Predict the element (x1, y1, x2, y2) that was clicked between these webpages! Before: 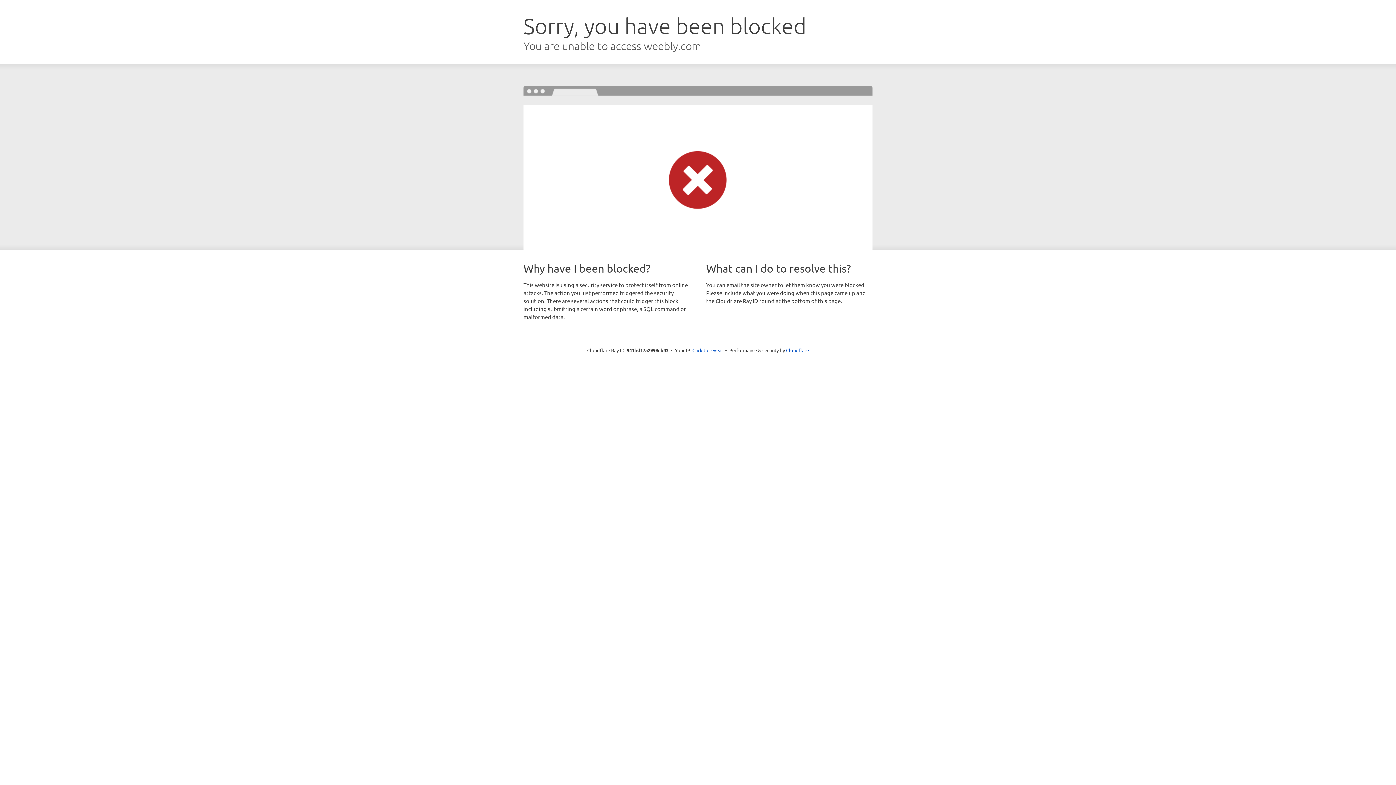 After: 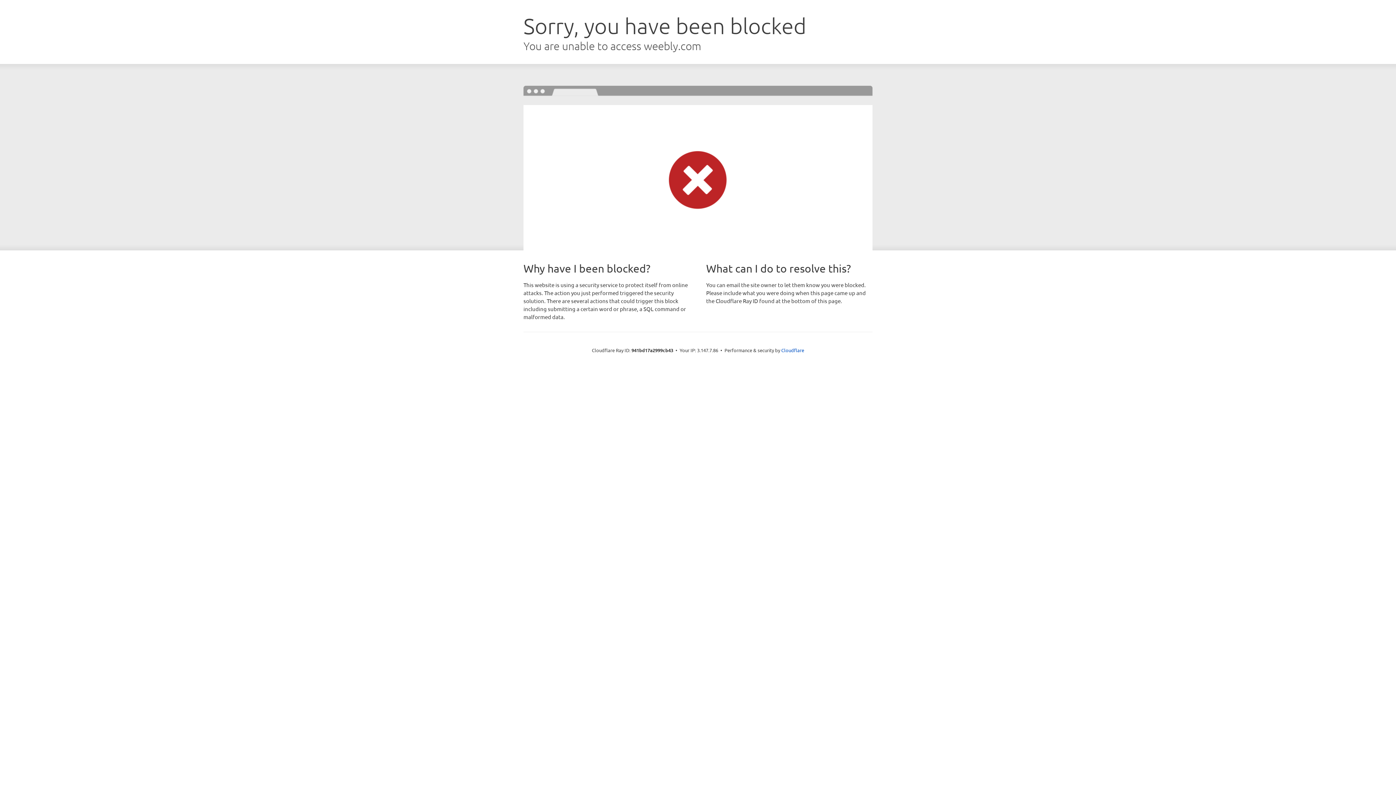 Action: label: Click to reveal bbox: (692, 346, 723, 353)